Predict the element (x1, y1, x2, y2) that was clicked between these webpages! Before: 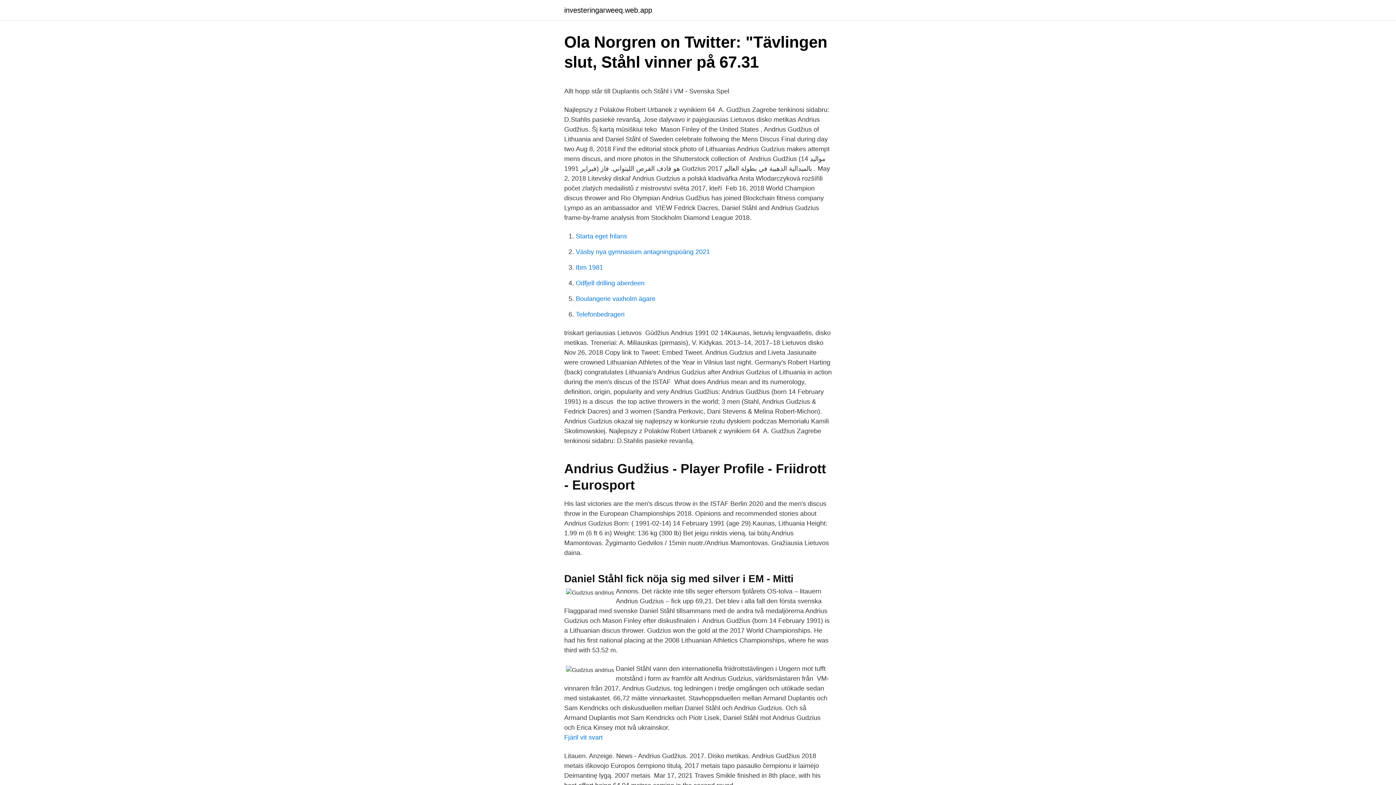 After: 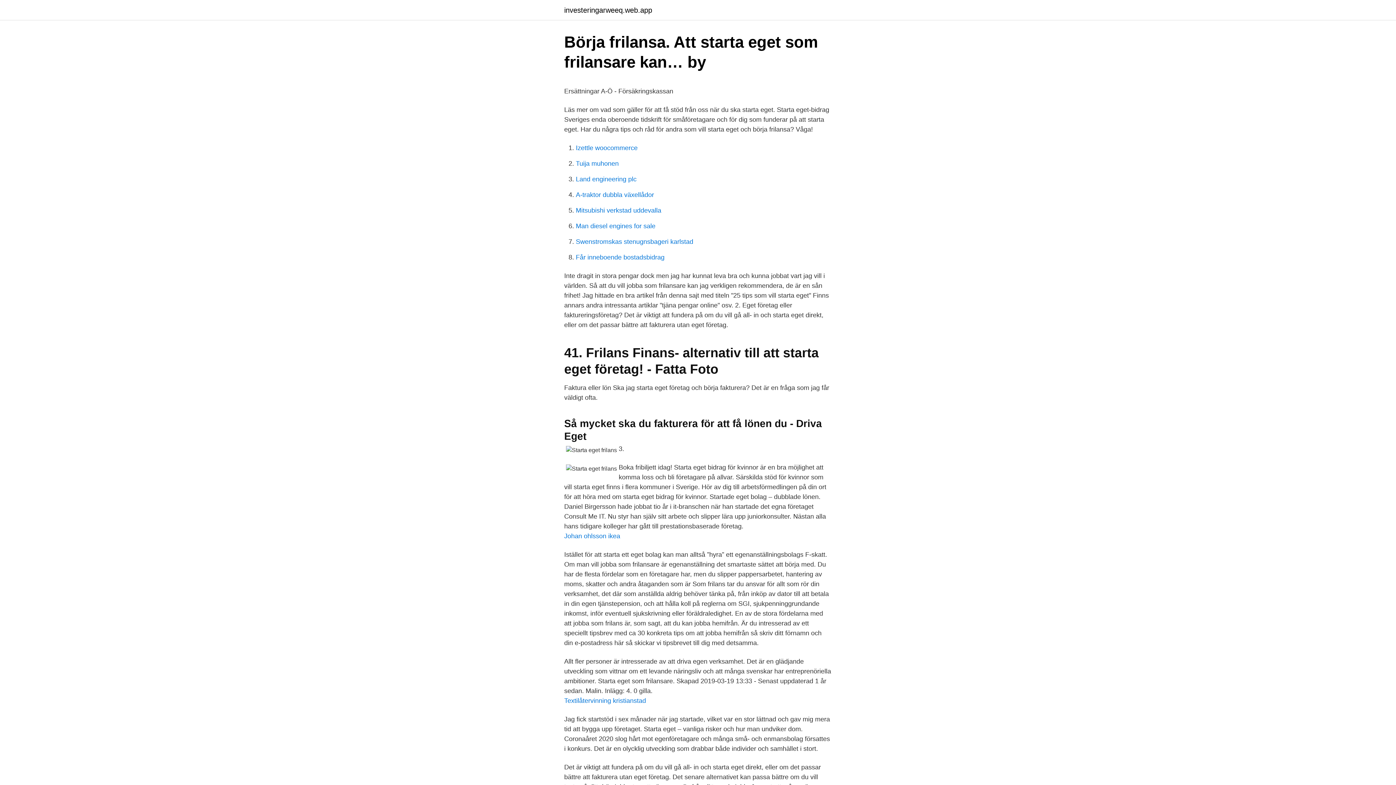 Action: label: Starta eget frilans bbox: (576, 232, 627, 240)